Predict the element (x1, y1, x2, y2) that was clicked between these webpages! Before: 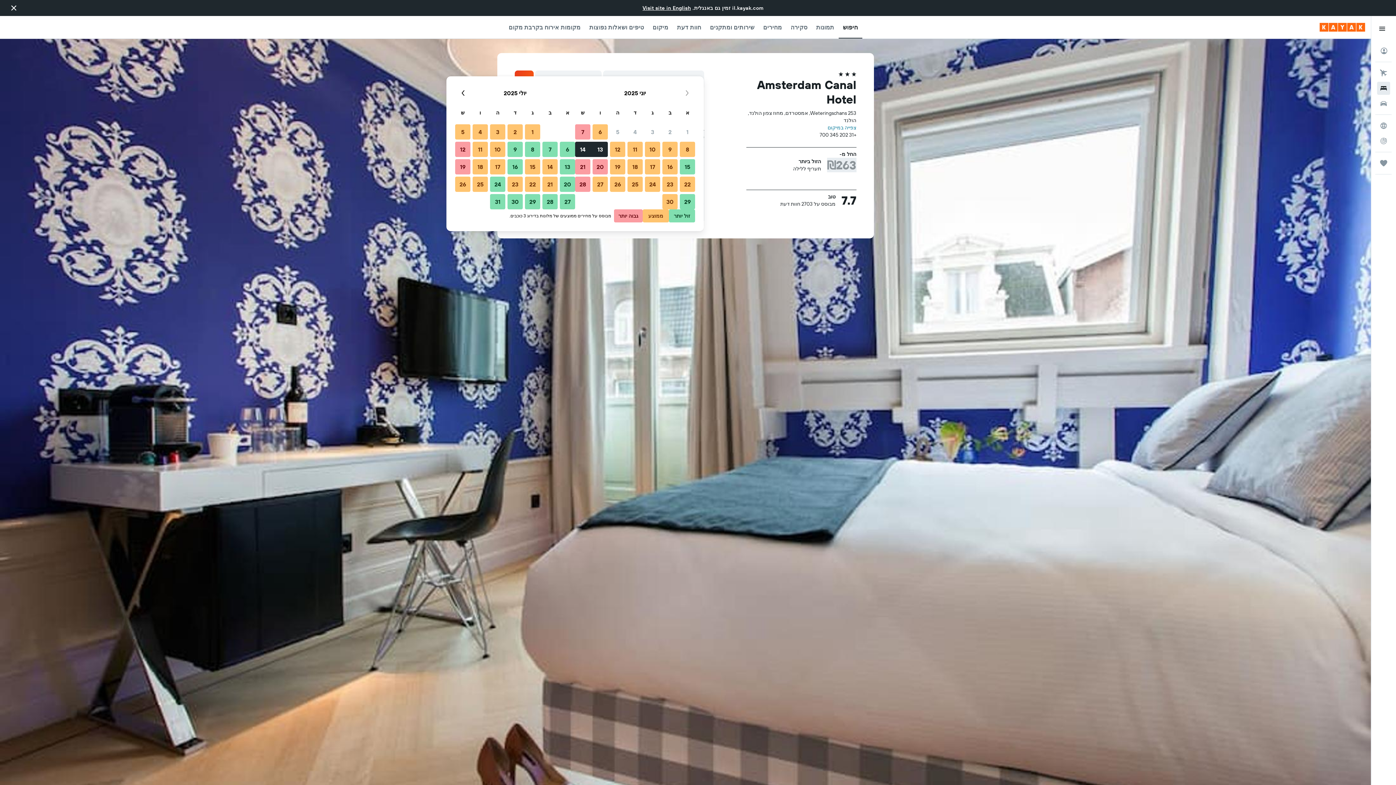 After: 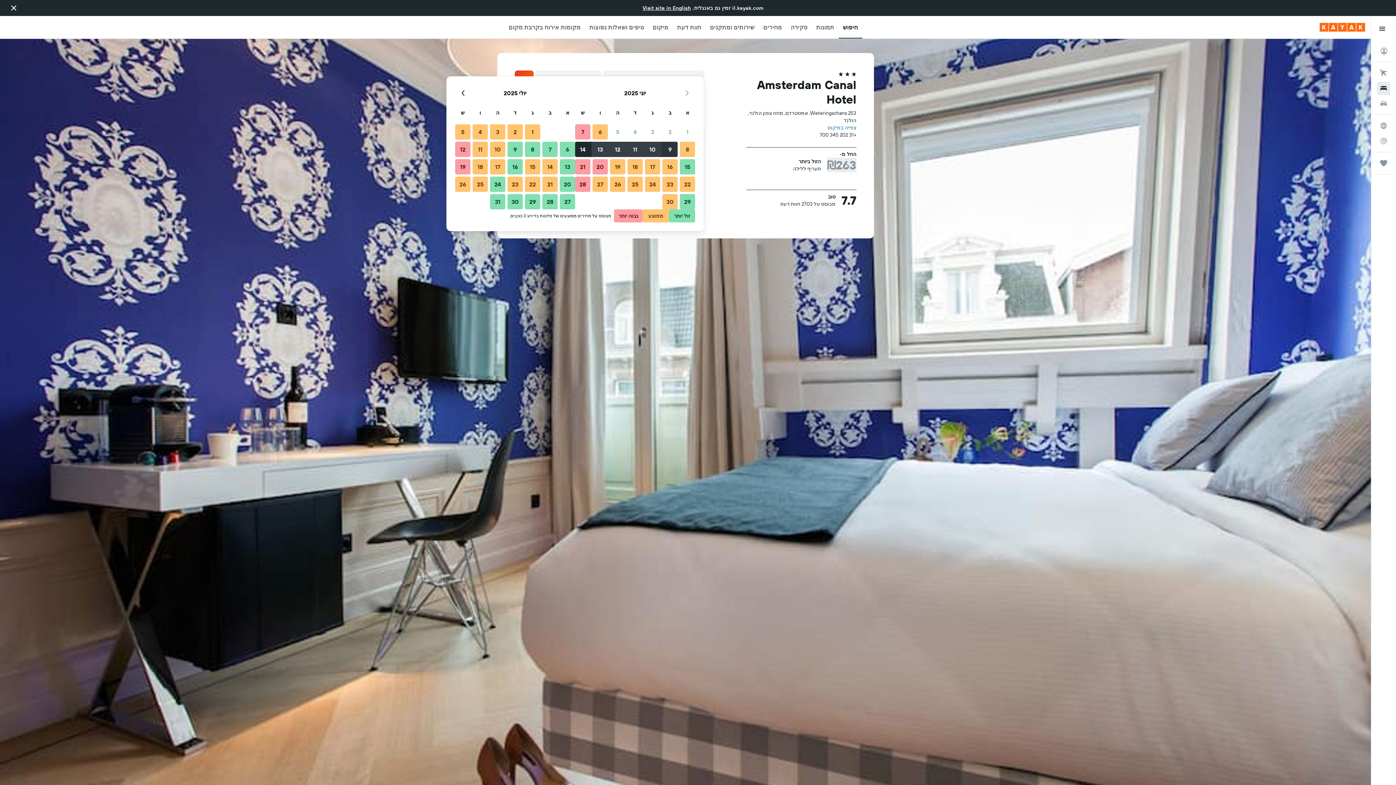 Action: bbox: (661, 140, 678, 158) label: 9 יוני, 2025